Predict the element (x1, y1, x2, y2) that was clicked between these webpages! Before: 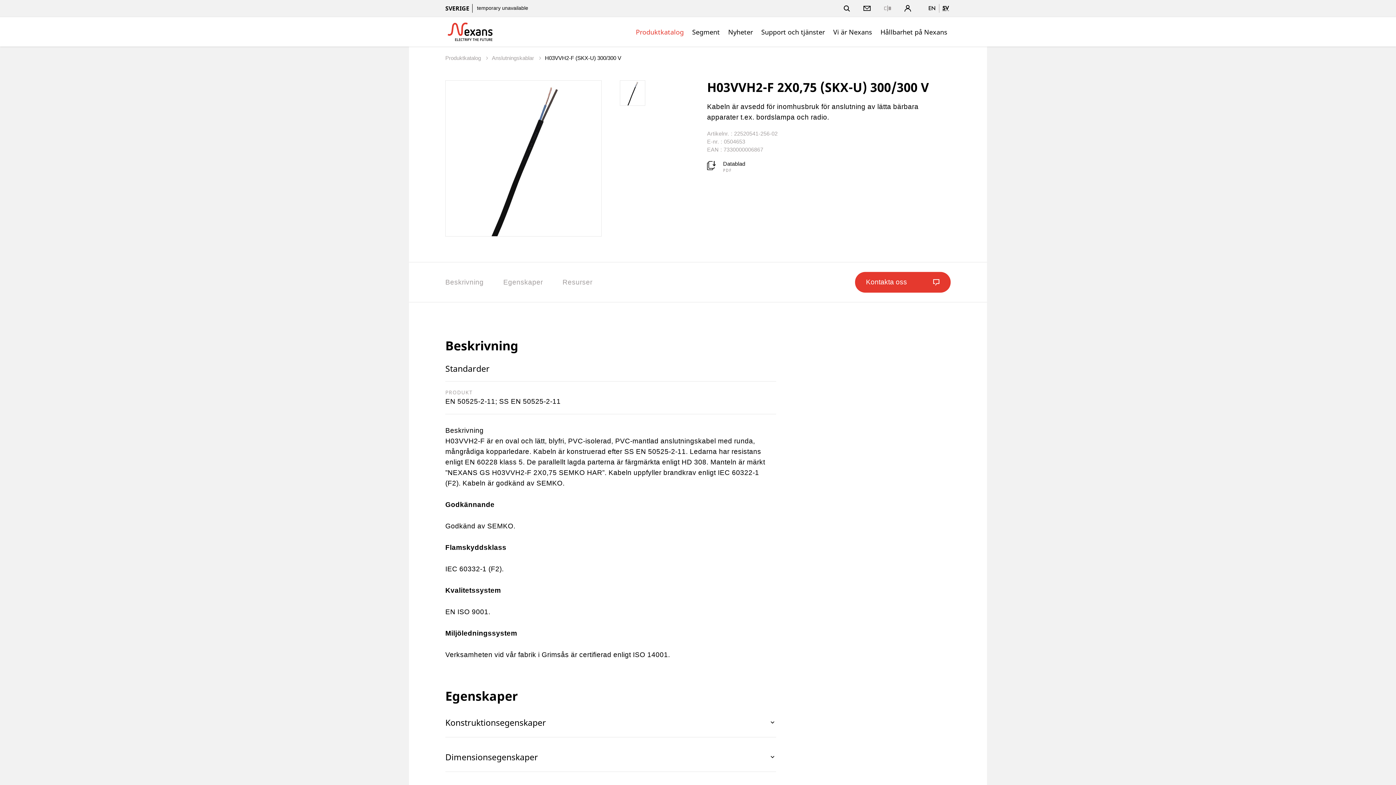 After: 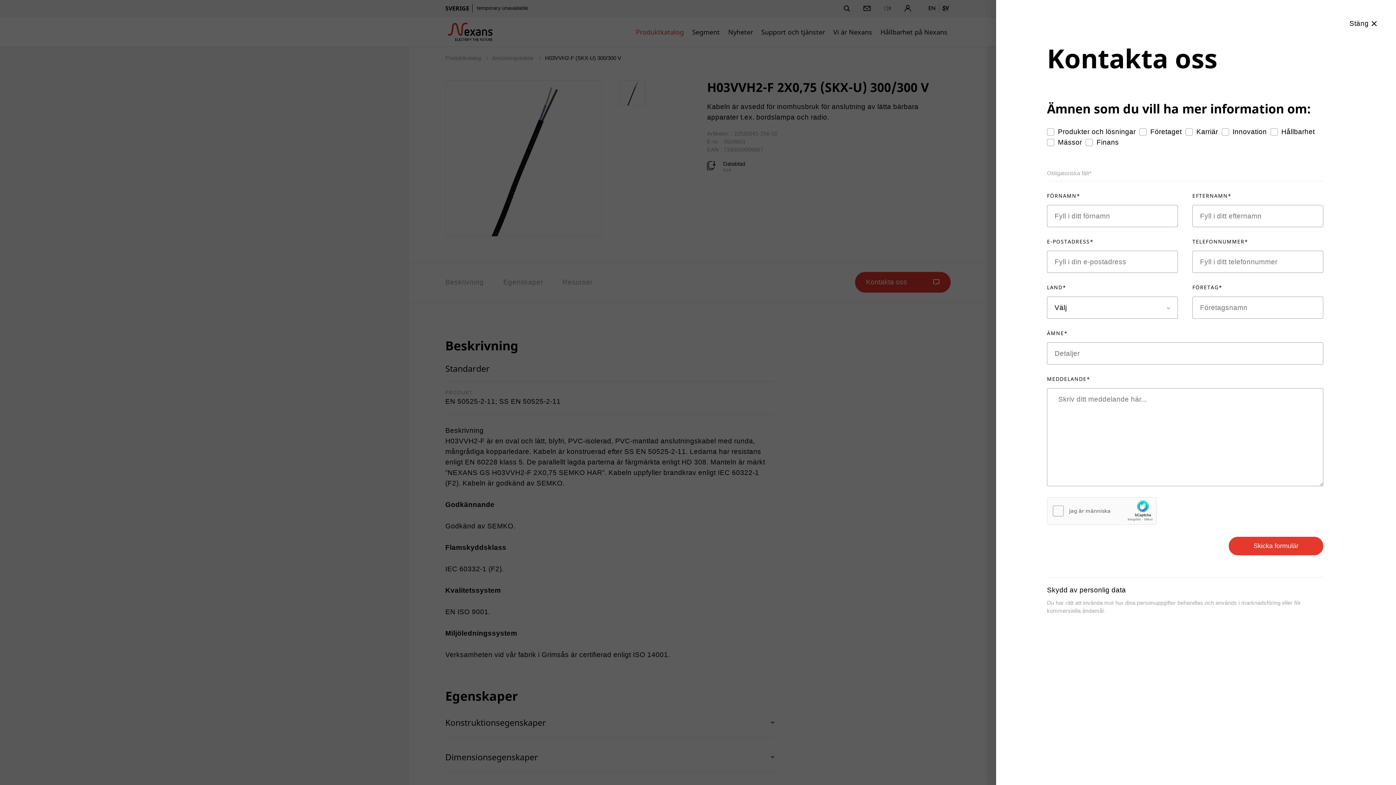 Action: bbox: (857, 3, 876, 13)